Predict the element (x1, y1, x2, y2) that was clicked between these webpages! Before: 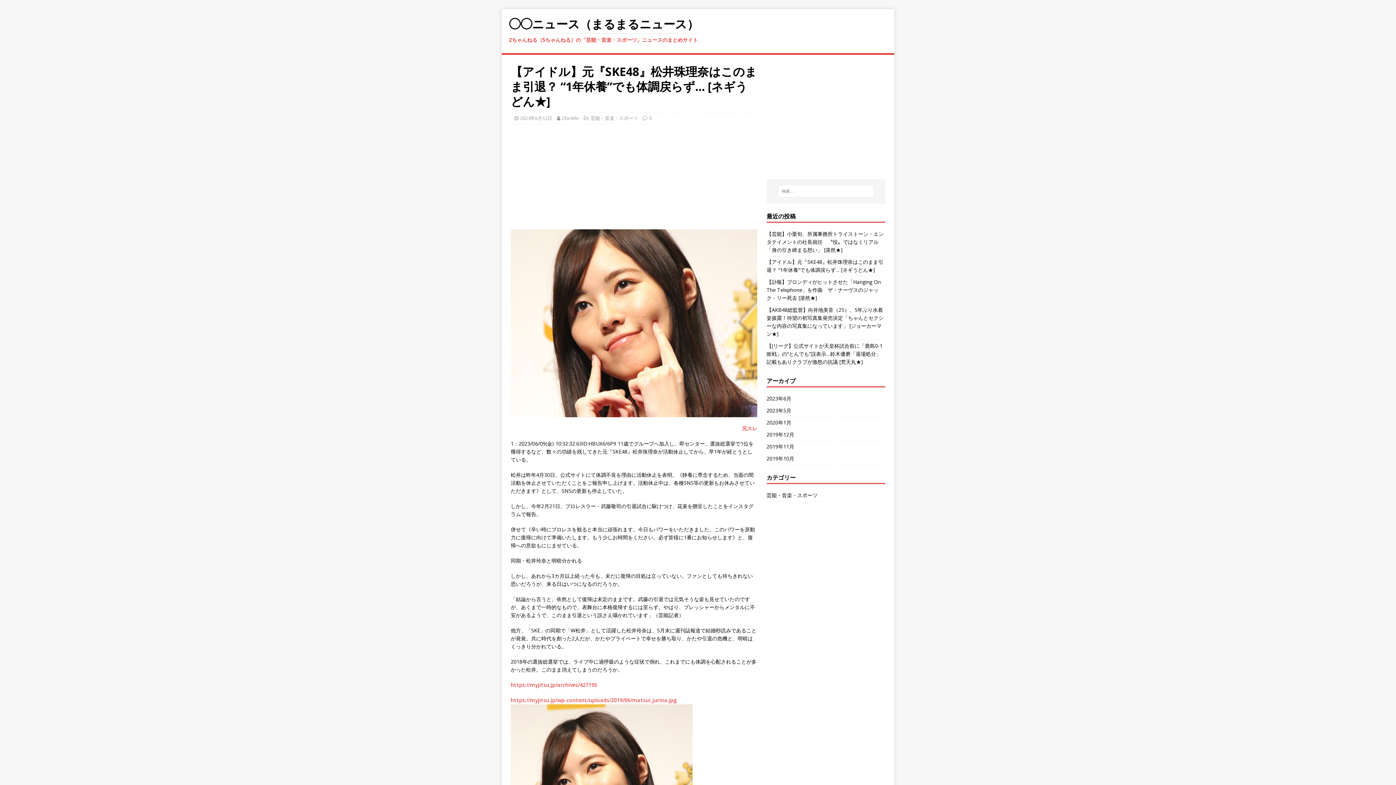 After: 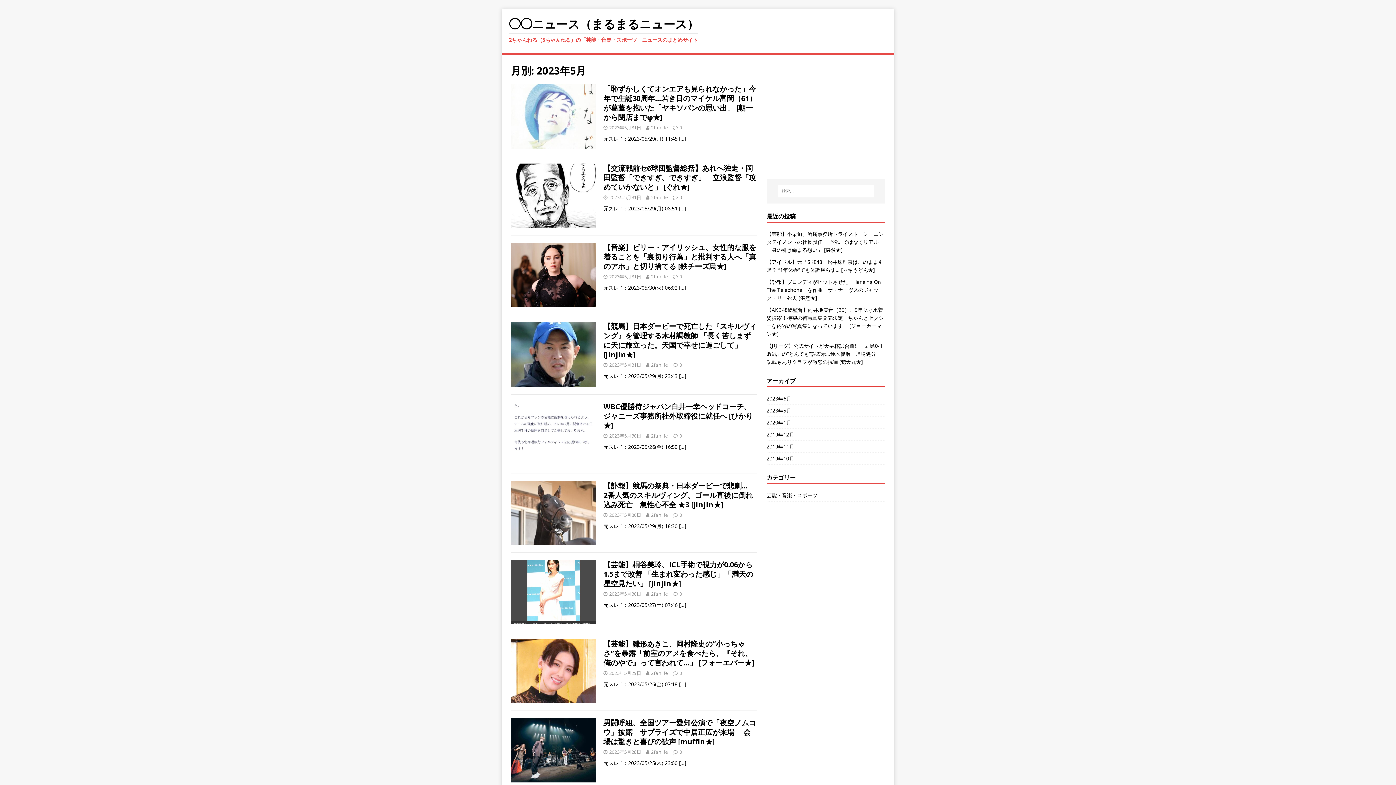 Action: label: 2023年5月 bbox: (766, 404, 885, 416)